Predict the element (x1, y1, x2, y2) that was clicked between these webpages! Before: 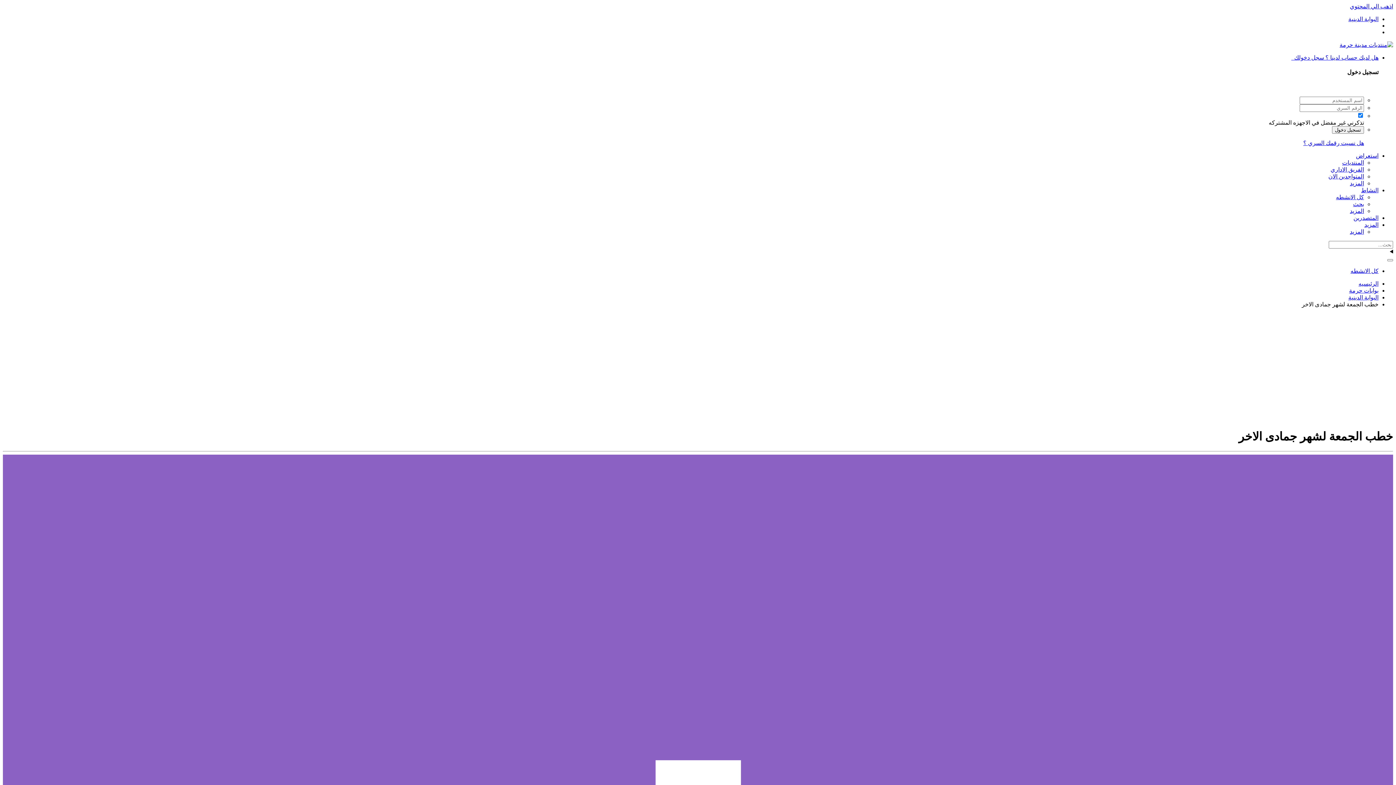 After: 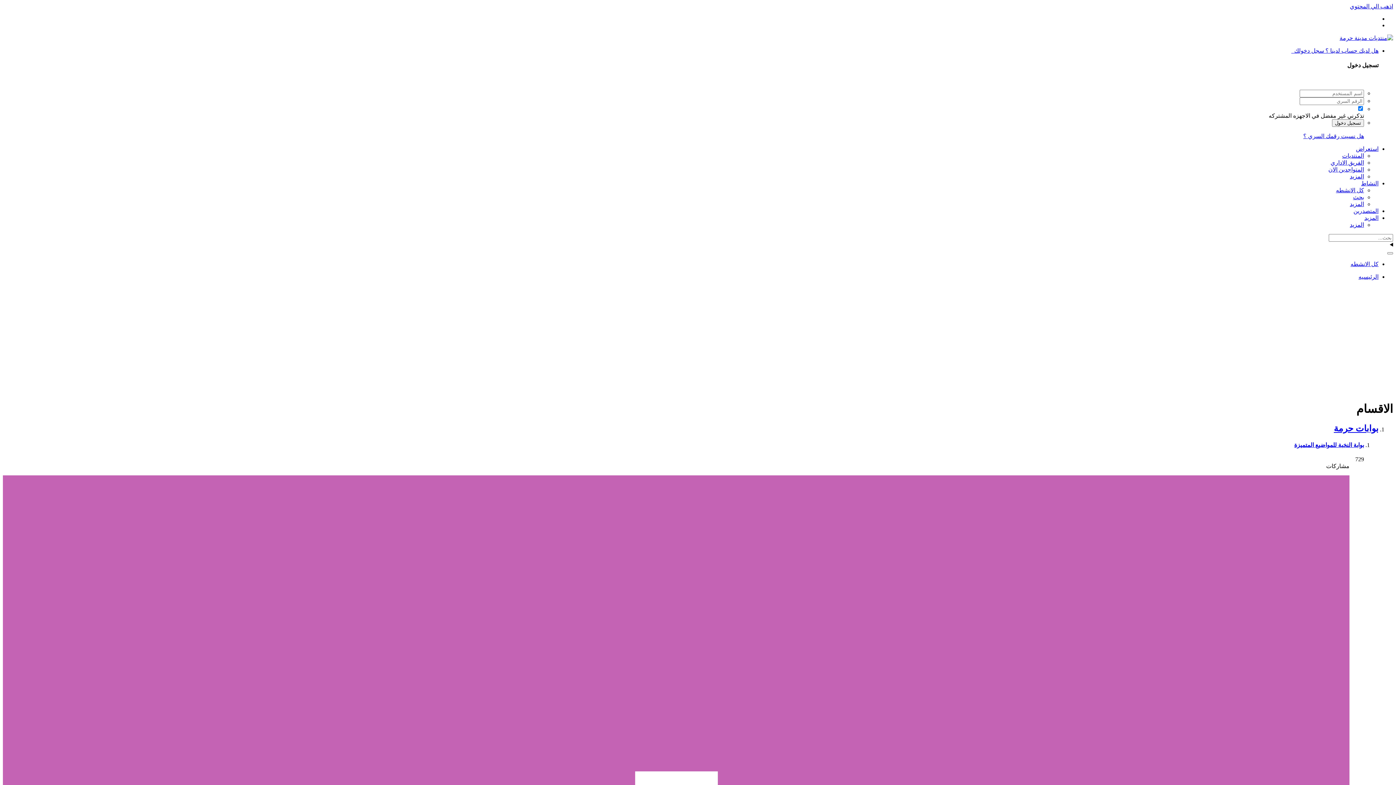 Action: label: المنتديات bbox: (1342, 159, 1364, 165)